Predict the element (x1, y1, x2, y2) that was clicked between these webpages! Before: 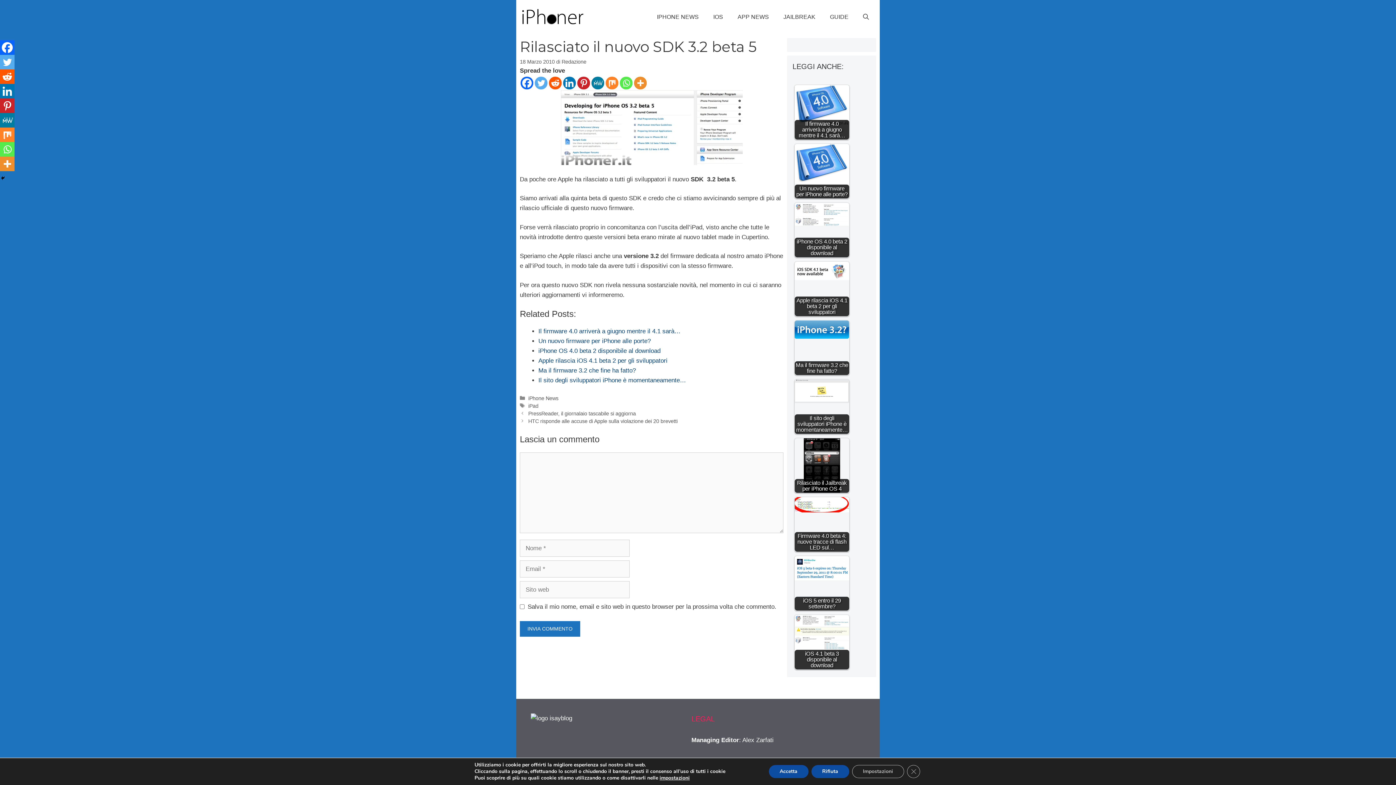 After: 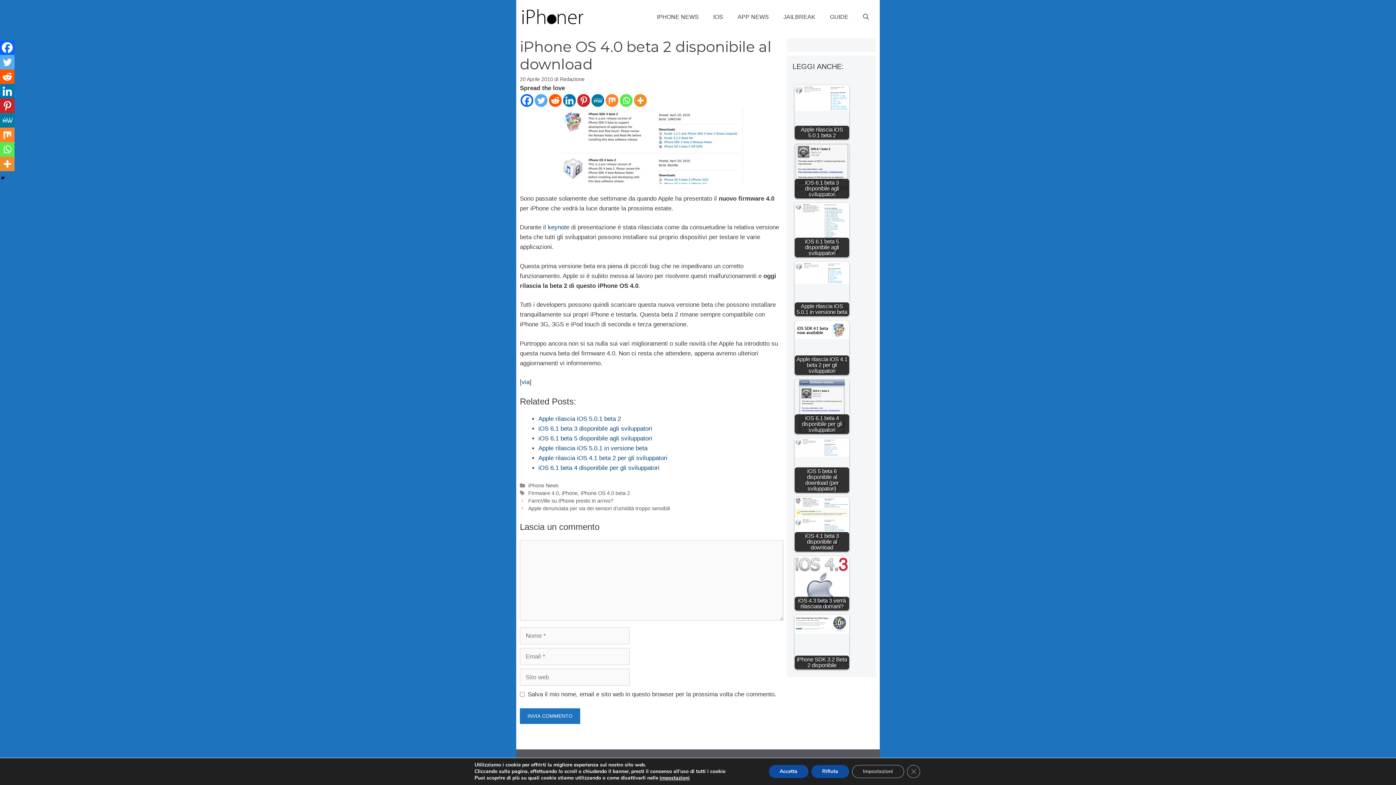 Action: bbox: (794, 202, 849, 257) label: iPhone OS 4.0 beta 2 disponibile al download